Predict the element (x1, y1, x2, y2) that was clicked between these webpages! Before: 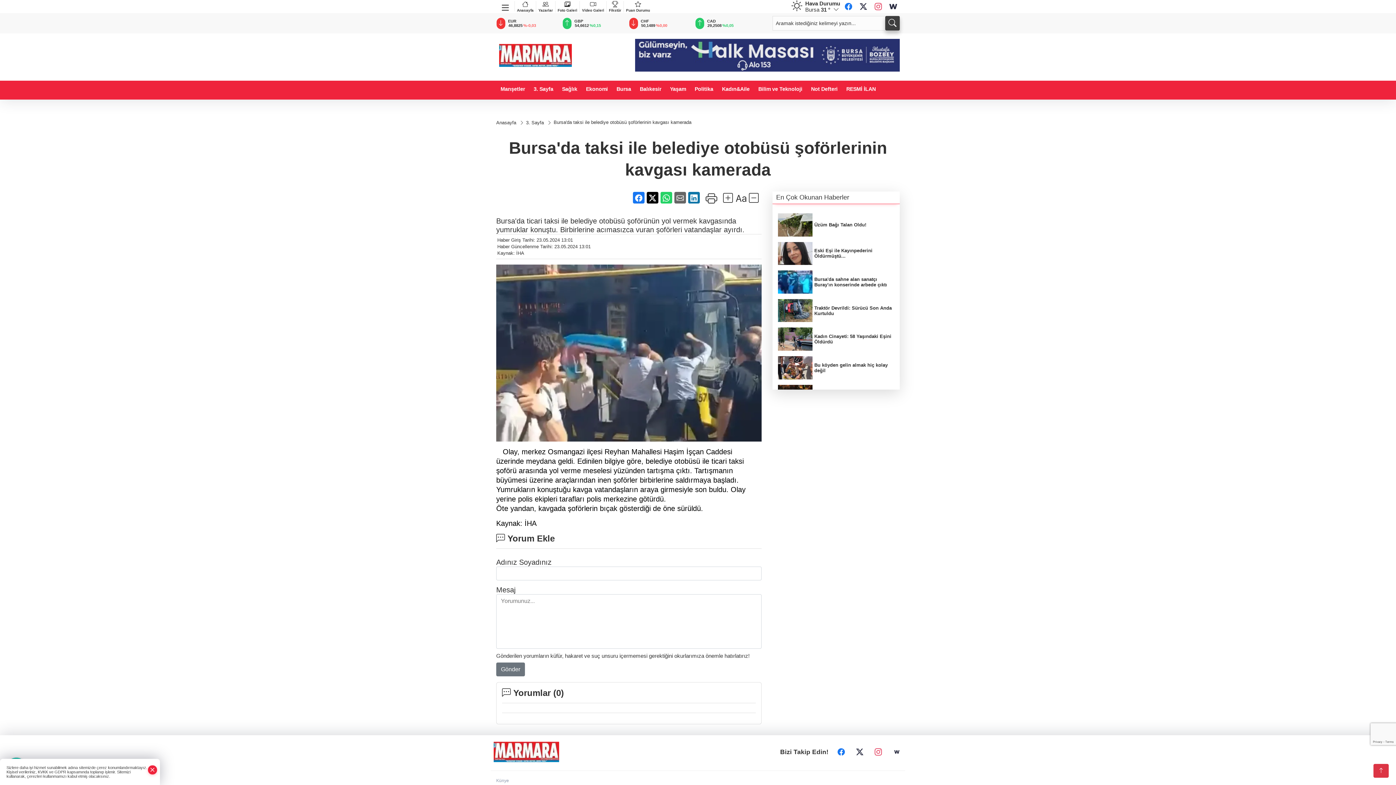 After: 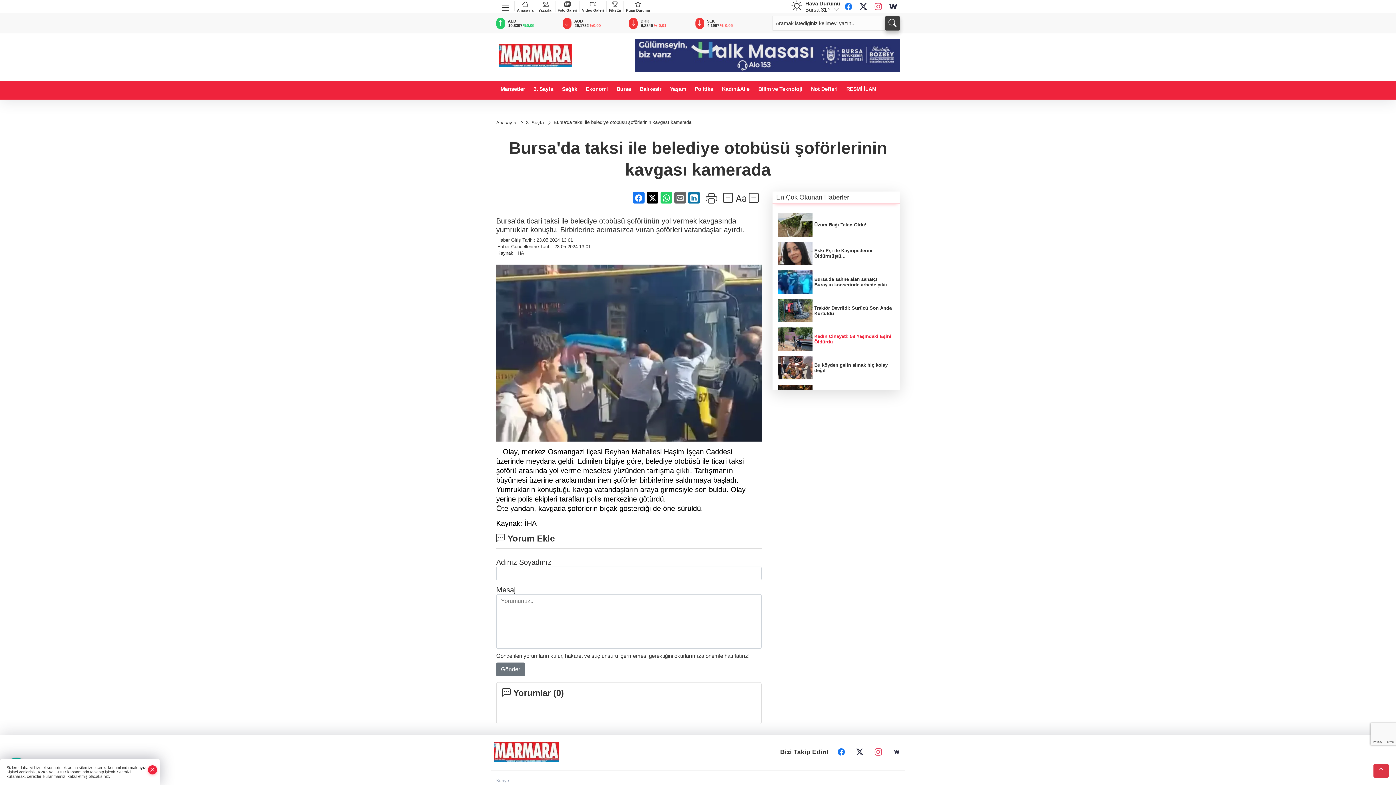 Action: bbox: (778, 327, 894, 350) label: Kadın Cinayeti: 58 Yaşındaki Eşini Öldürdü